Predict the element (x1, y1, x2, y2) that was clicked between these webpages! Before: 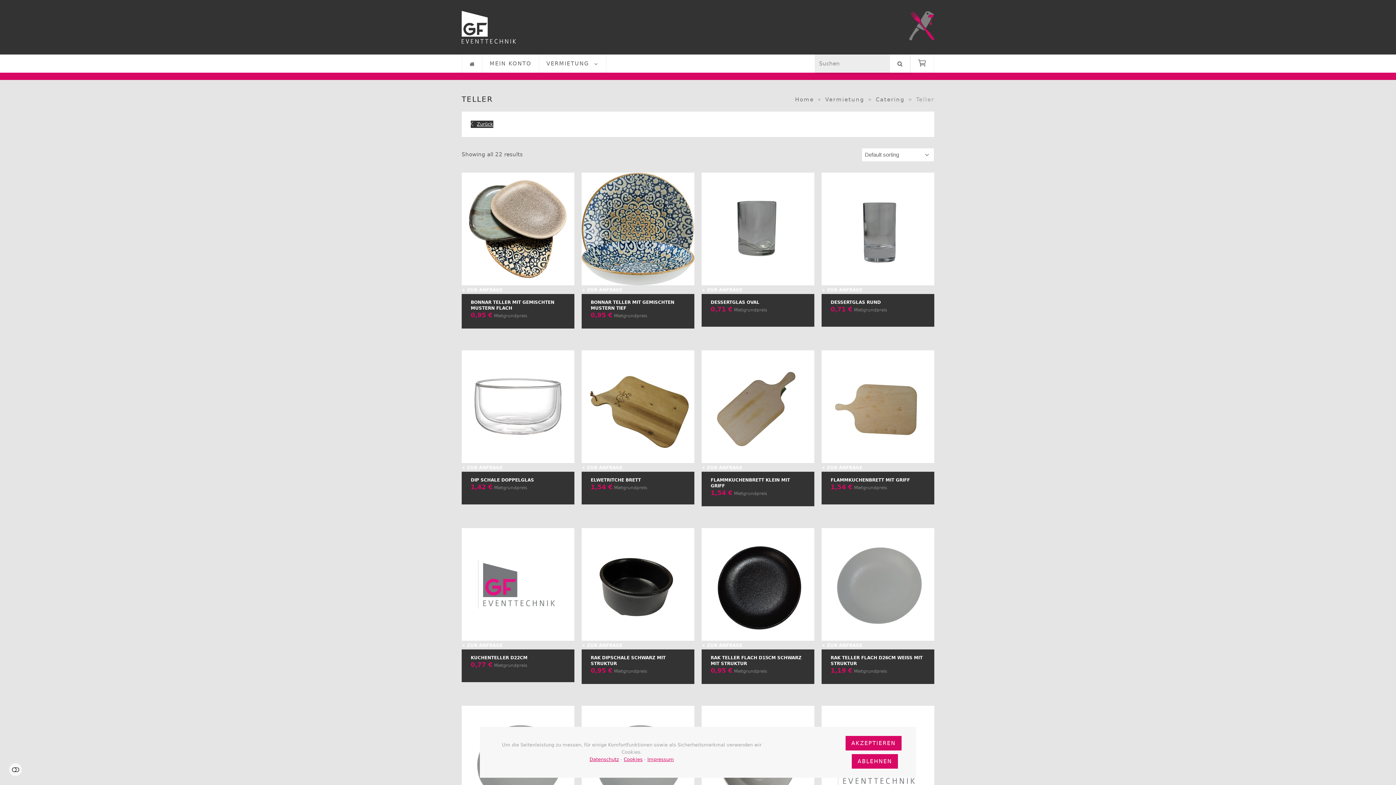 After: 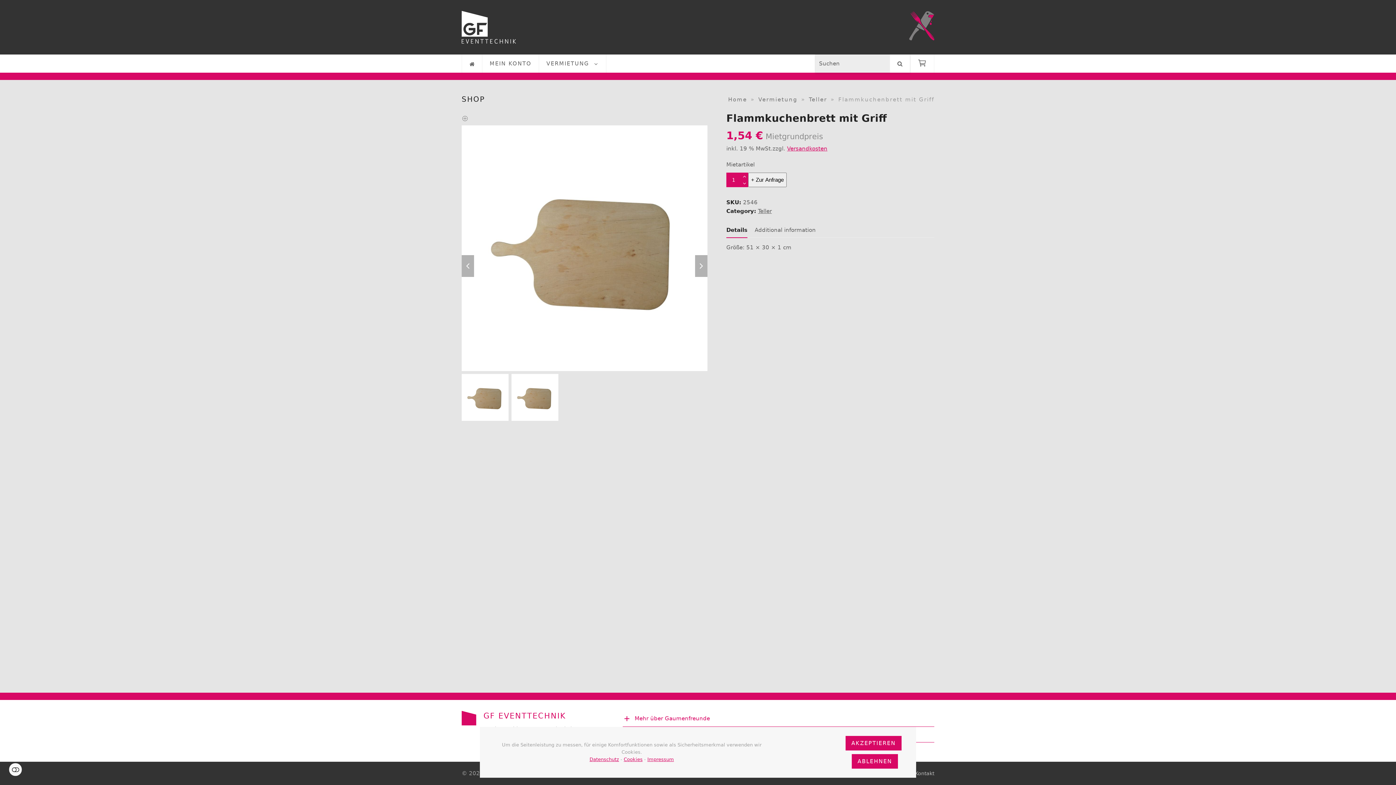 Action: label: Flammkuchenbrett mit Griff bbox: (821, 350, 934, 521)